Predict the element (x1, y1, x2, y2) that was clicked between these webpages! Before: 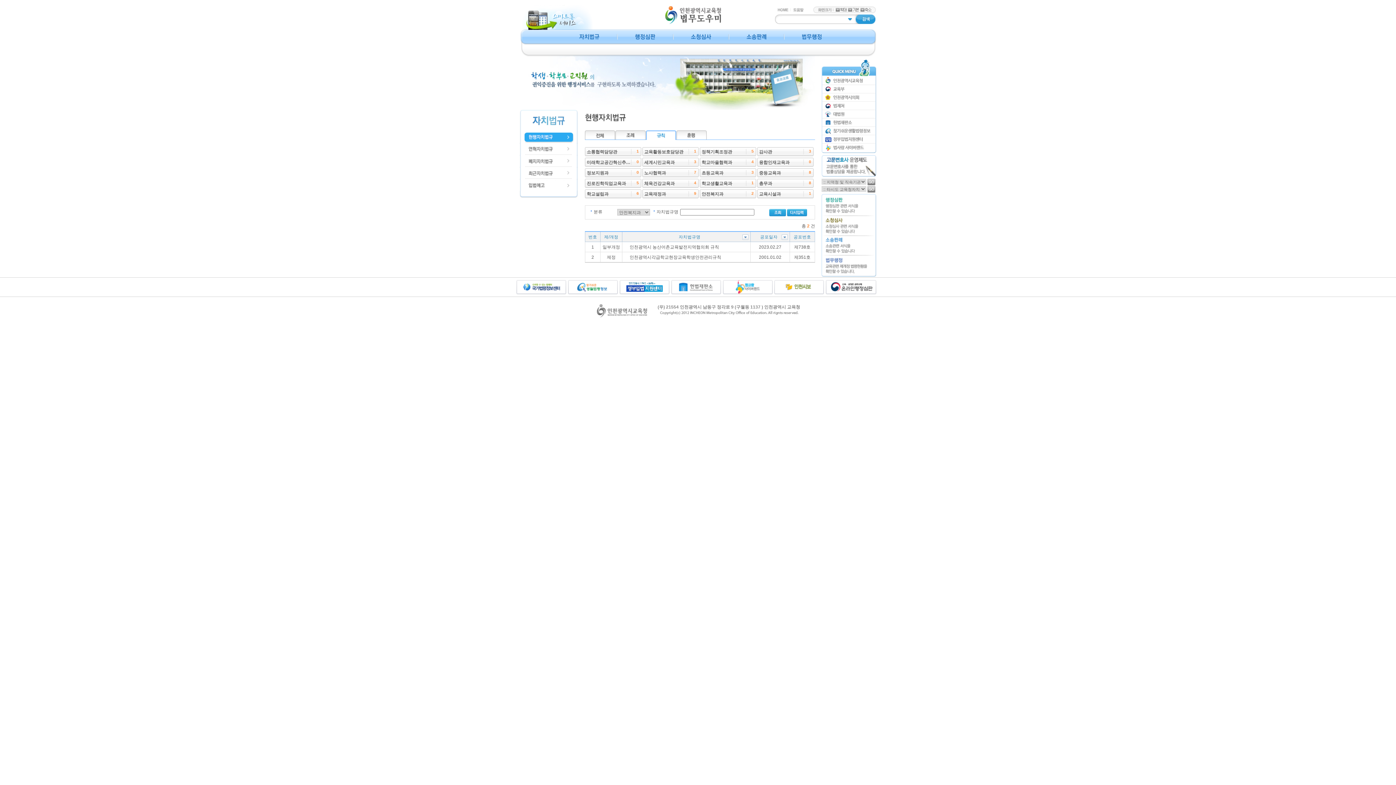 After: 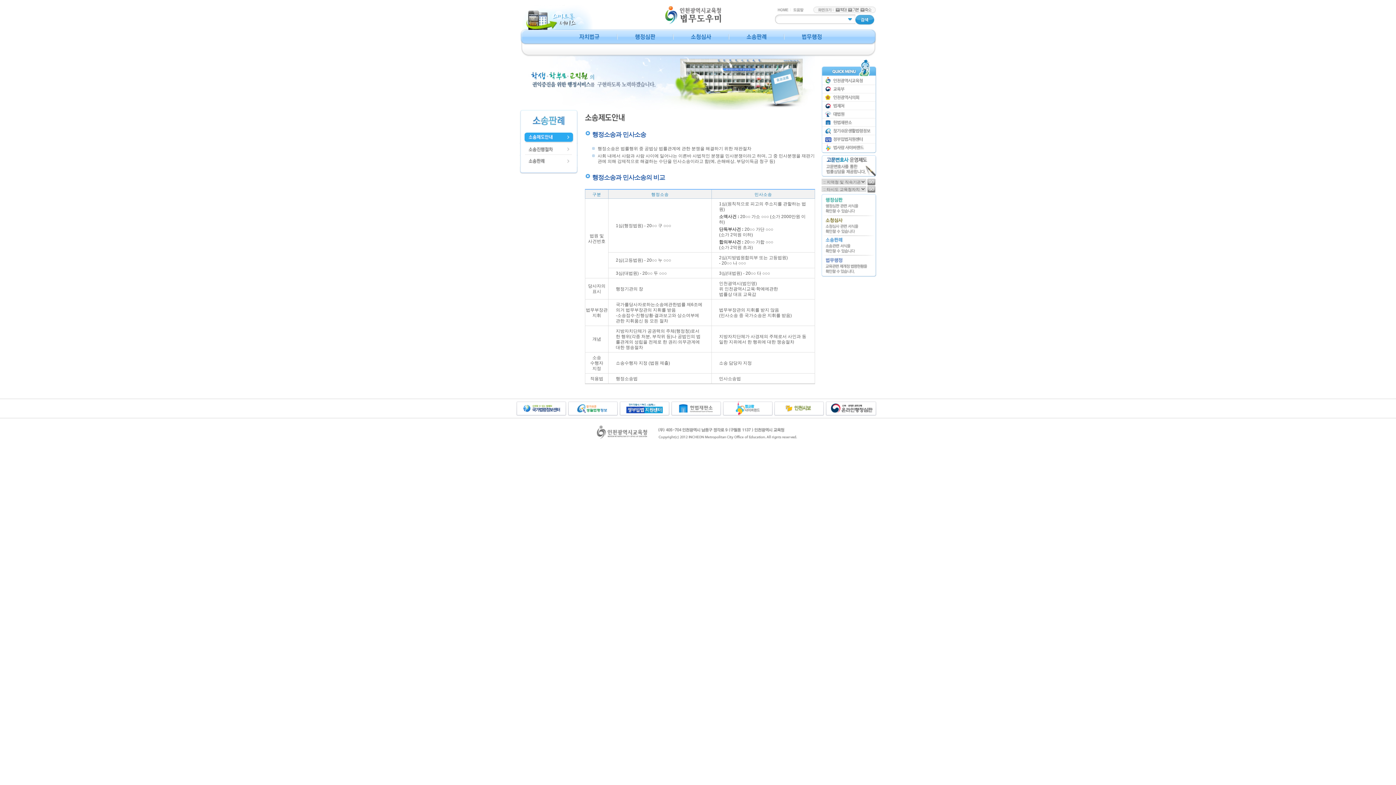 Action: bbox: (821, 236, 876, 241)